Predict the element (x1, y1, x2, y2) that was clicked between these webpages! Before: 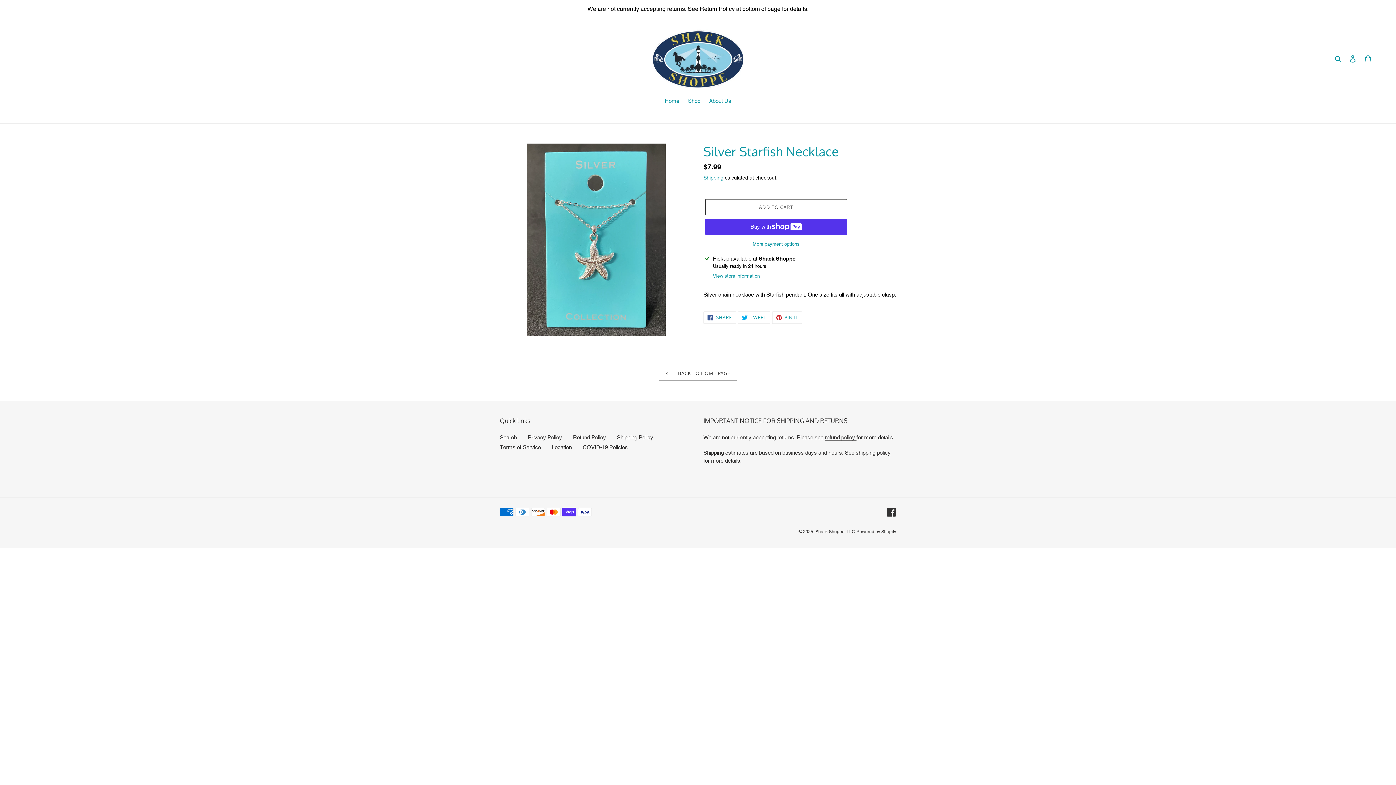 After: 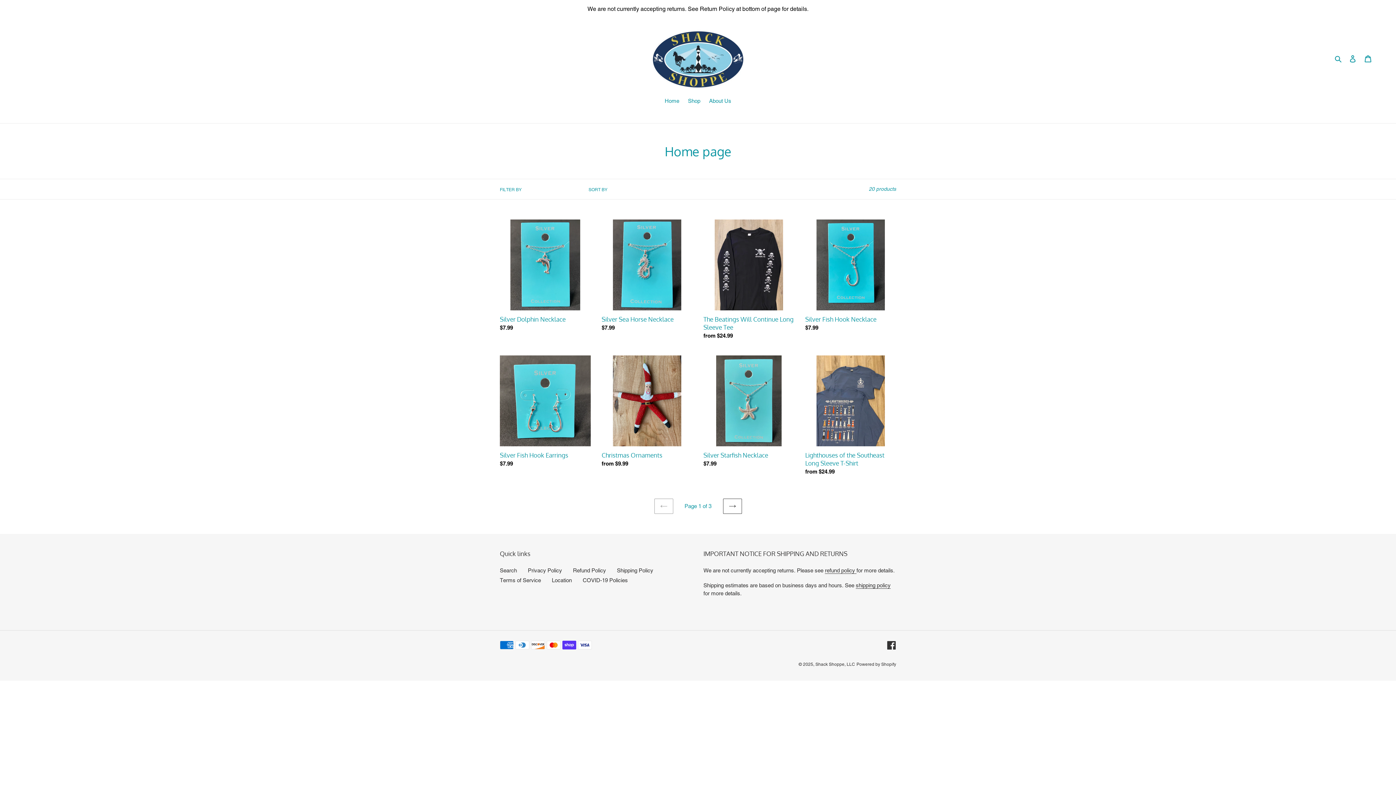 Action: label:  BACK TO HOME PAGE bbox: (658, 366, 737, 381)